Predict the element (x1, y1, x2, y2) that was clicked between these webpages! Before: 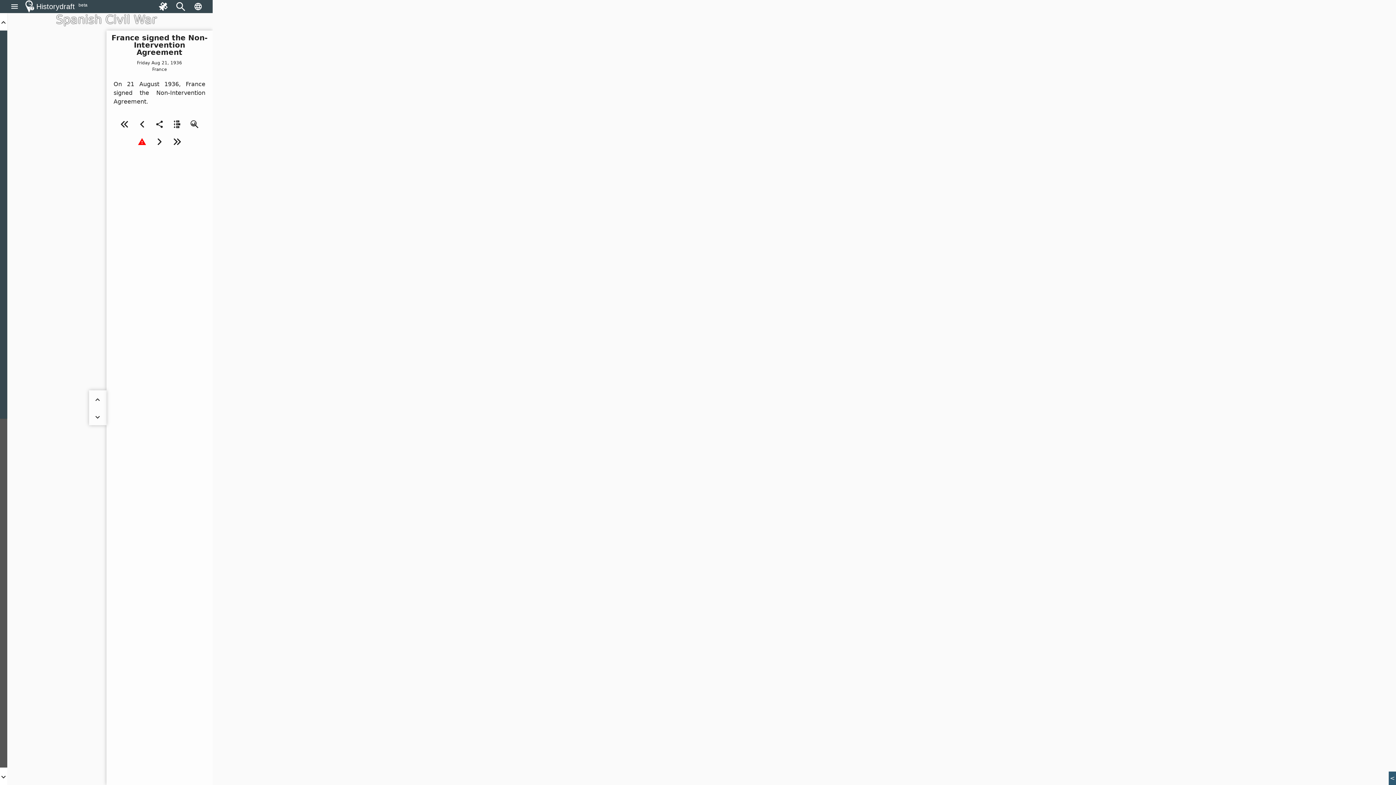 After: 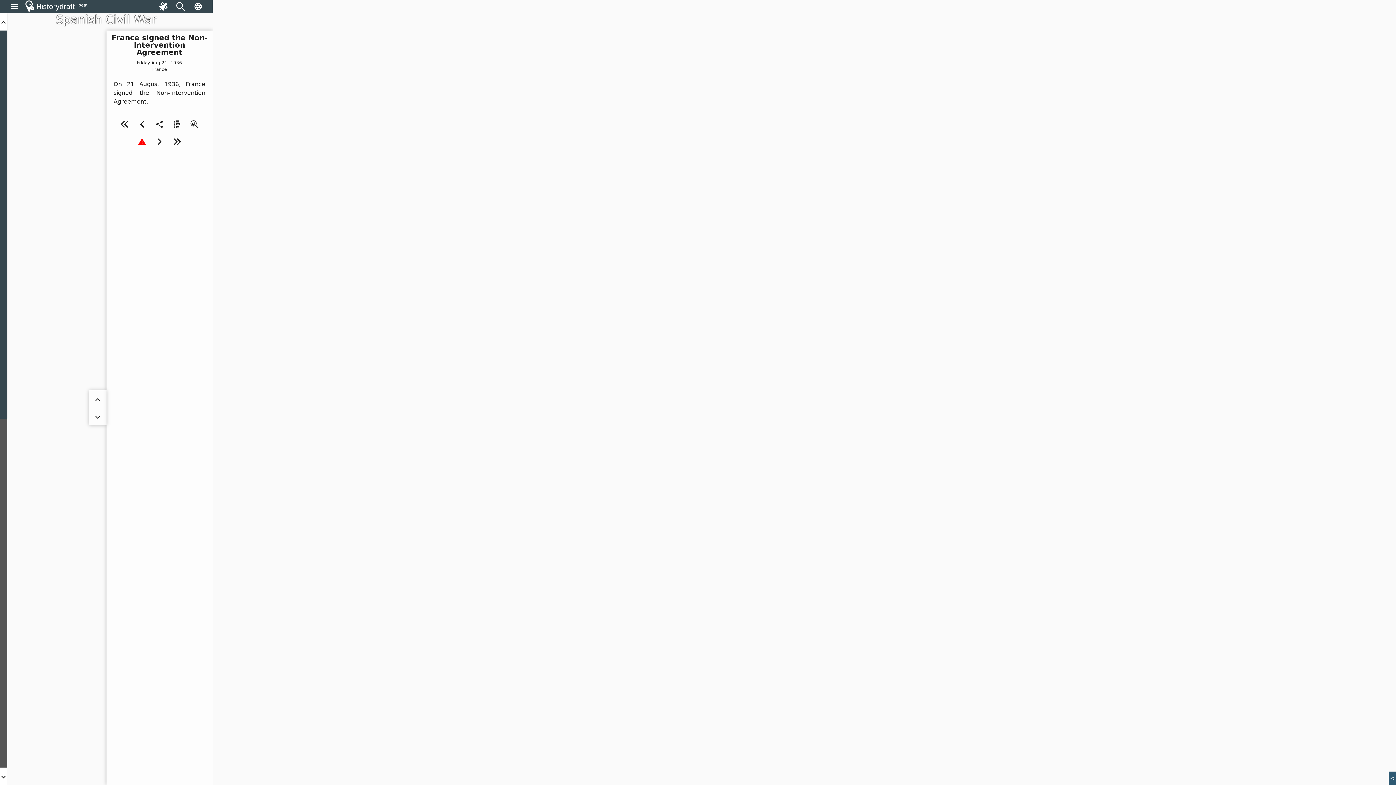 Action: bbox: (133, 114, 150, 132)